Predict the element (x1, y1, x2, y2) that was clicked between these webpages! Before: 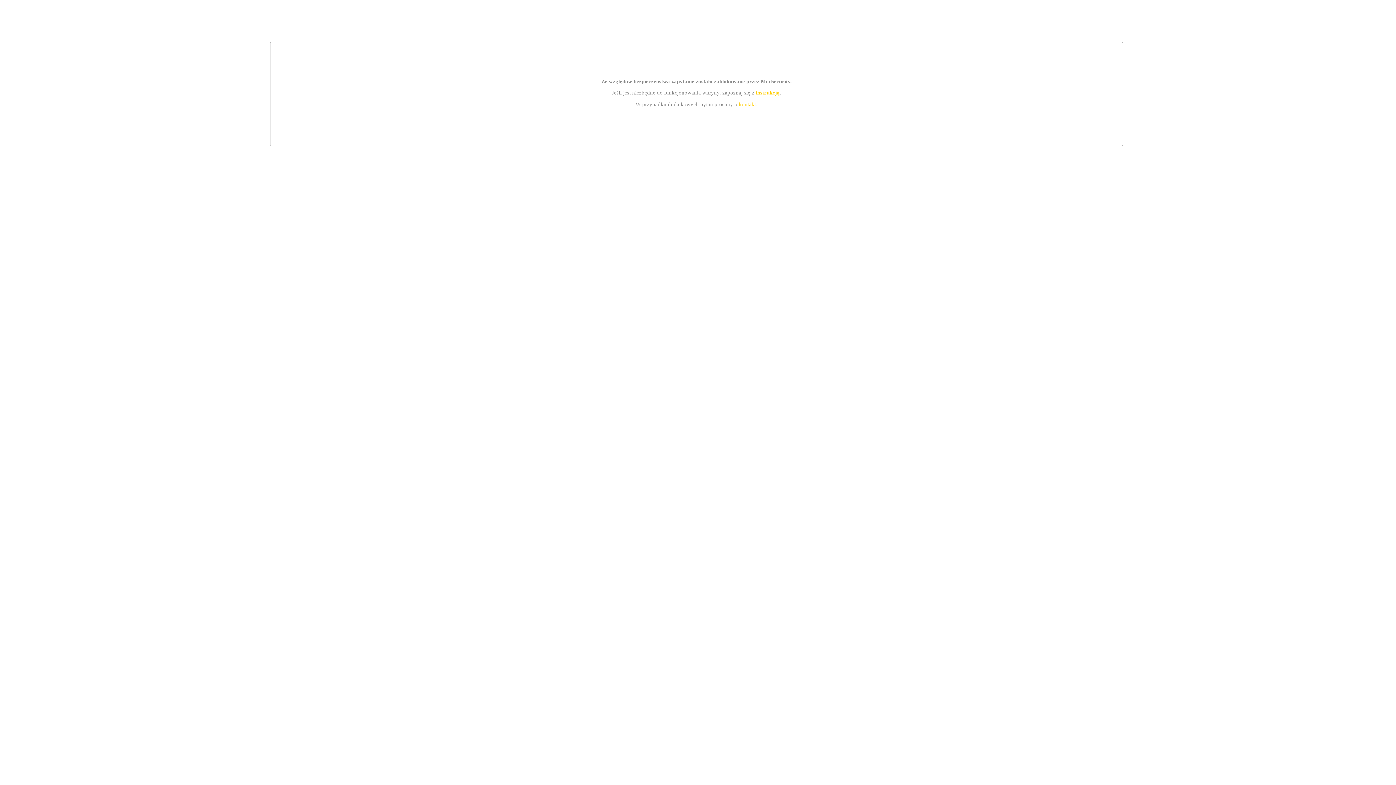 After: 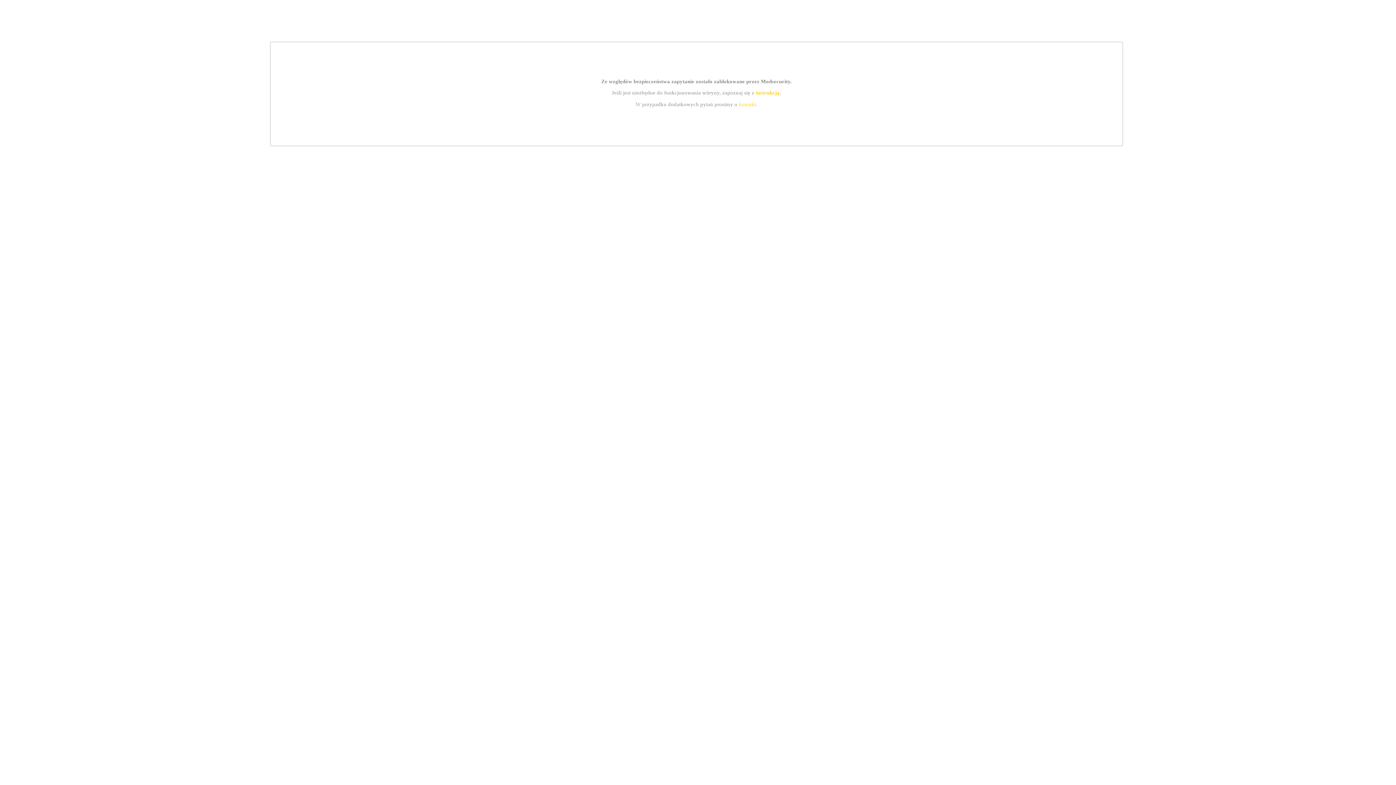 Action: bbox: (755, 89, 779, 95) label: instrukcją